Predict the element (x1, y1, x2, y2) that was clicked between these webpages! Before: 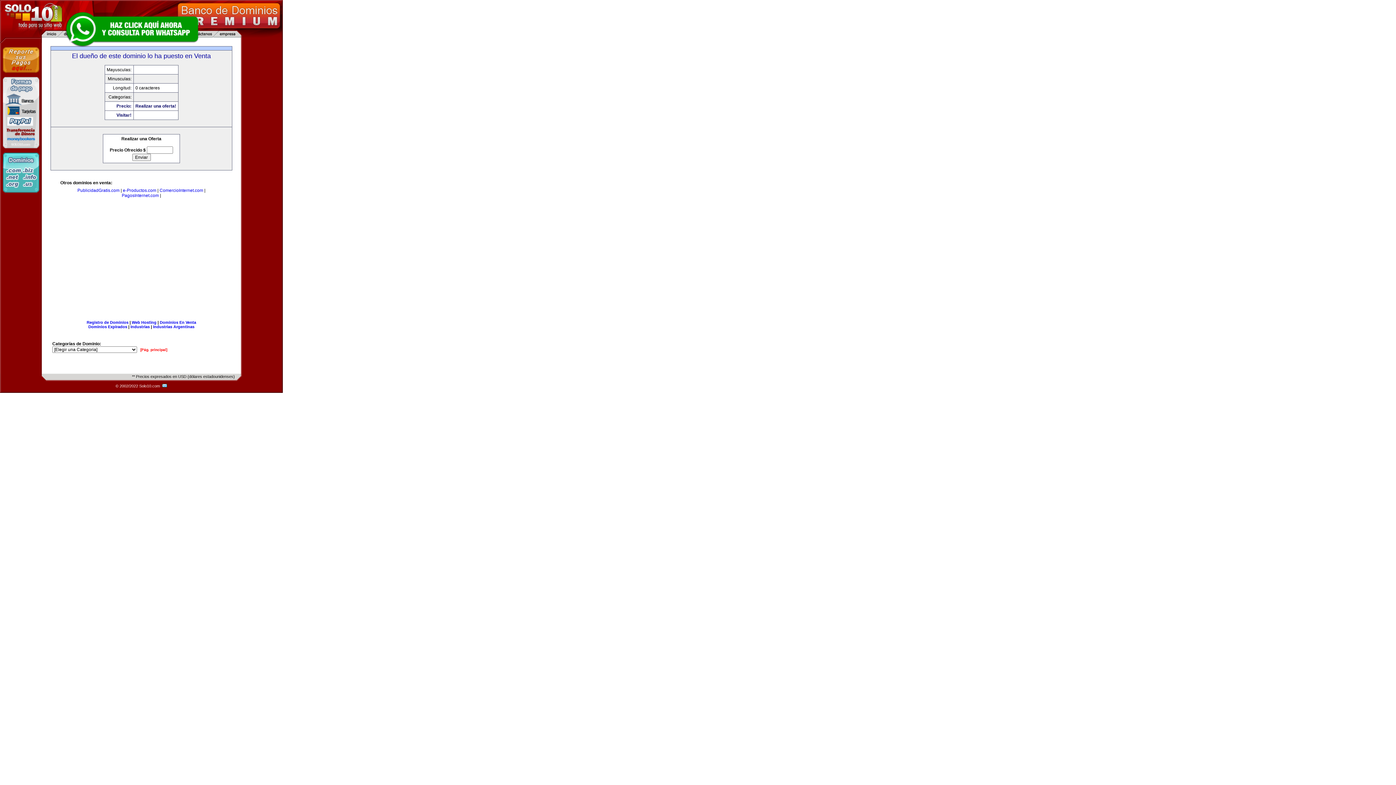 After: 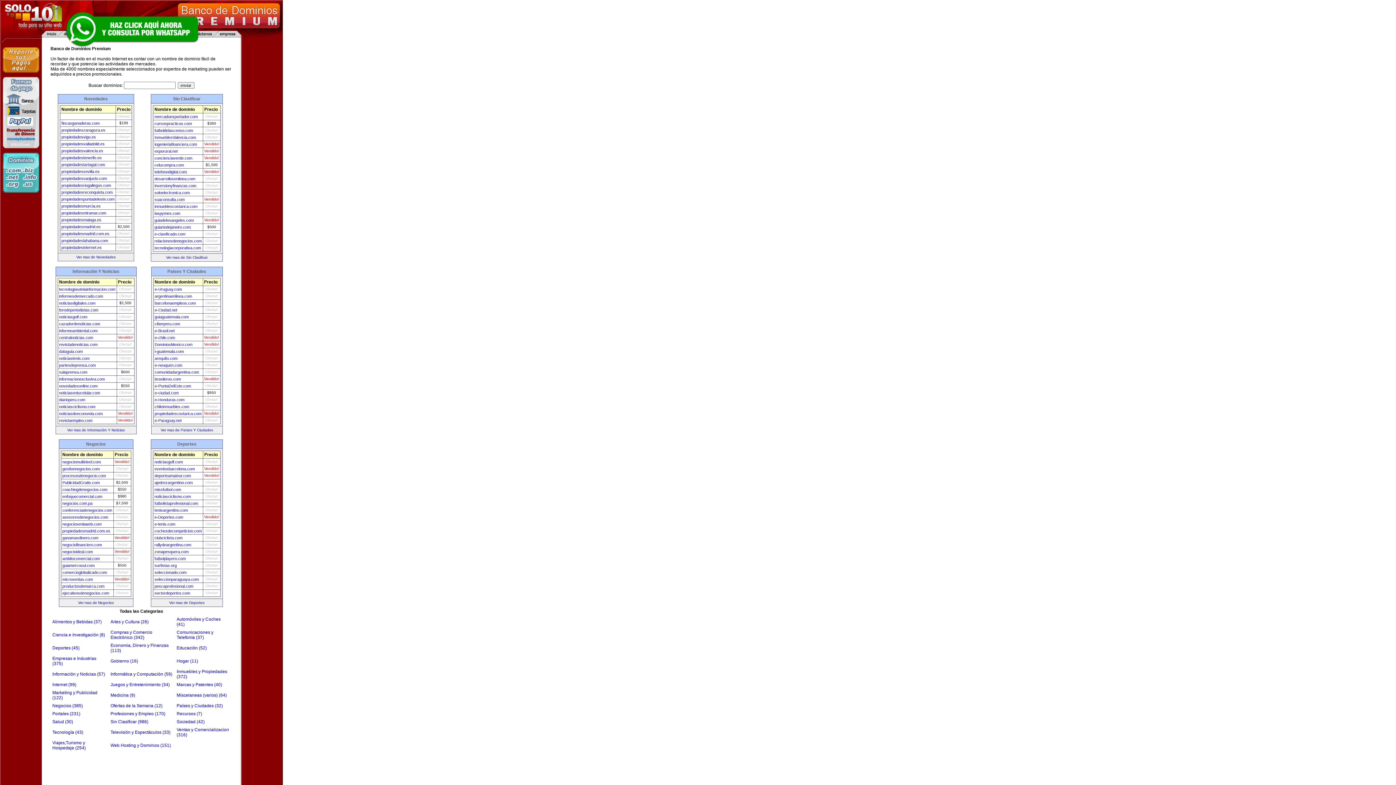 Action: bbox: (140, 348, 167, 352) label: [Pág. principal]